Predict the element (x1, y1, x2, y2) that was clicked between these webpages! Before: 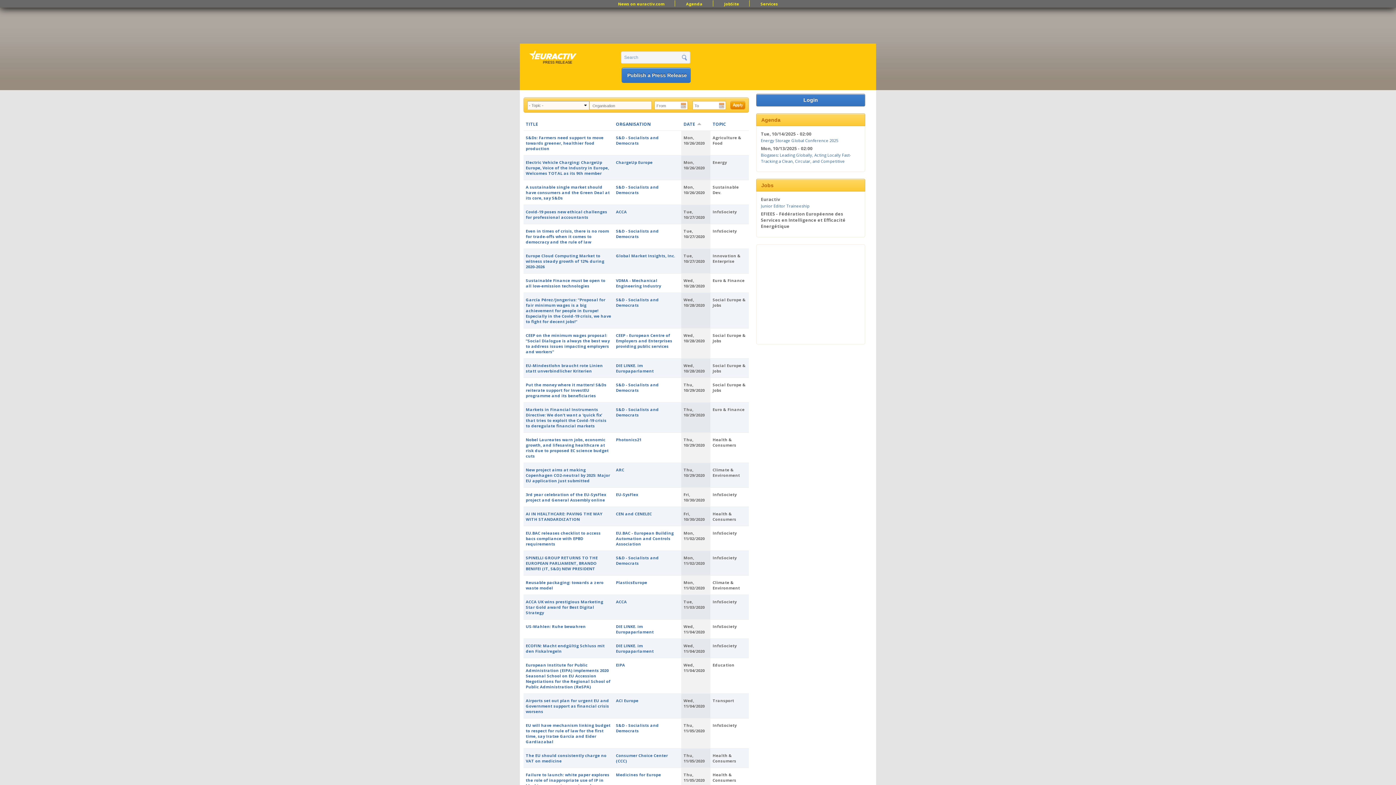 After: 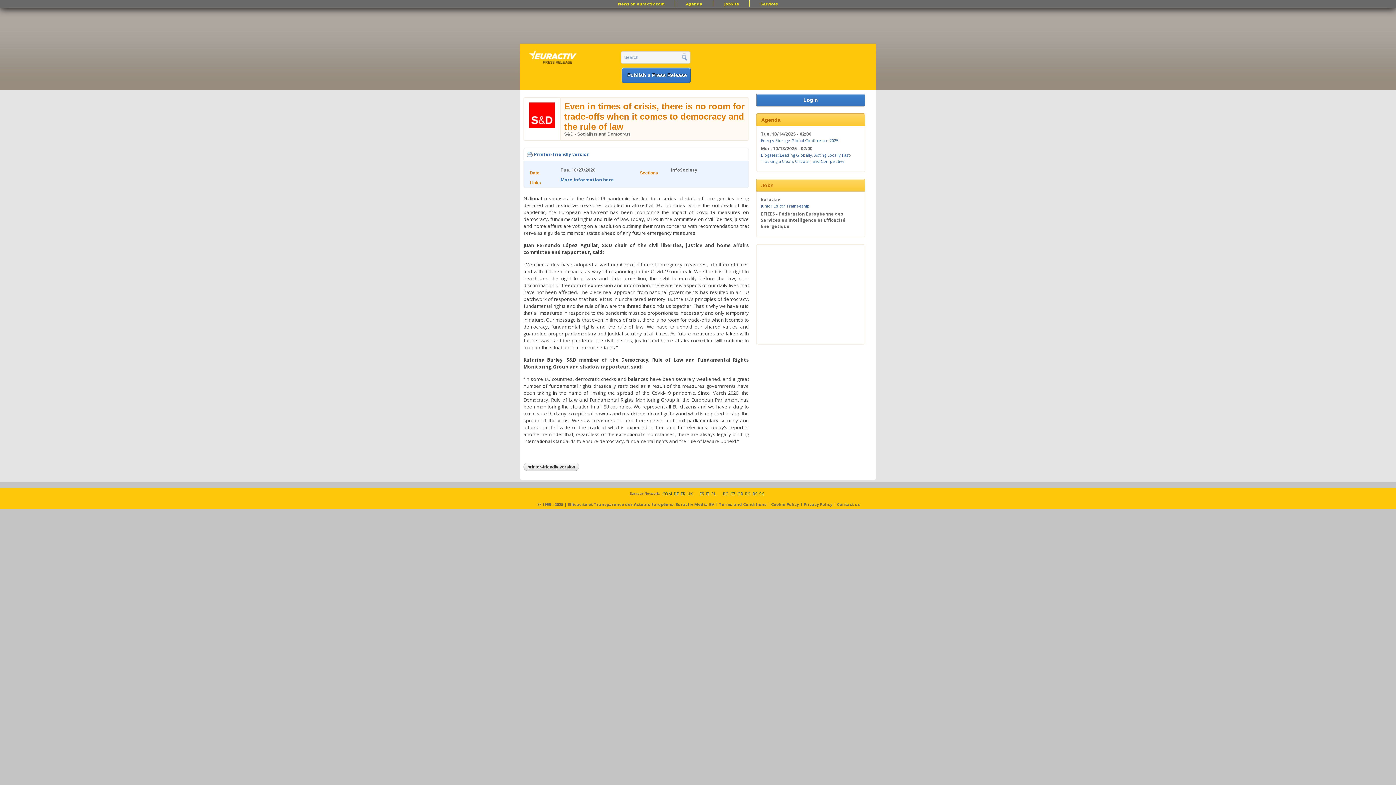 Action: bbox: (525, 228, 609, 244) label: Even in times of crisis, there is no room for trade-offs when it comes to democracy and the rule of law